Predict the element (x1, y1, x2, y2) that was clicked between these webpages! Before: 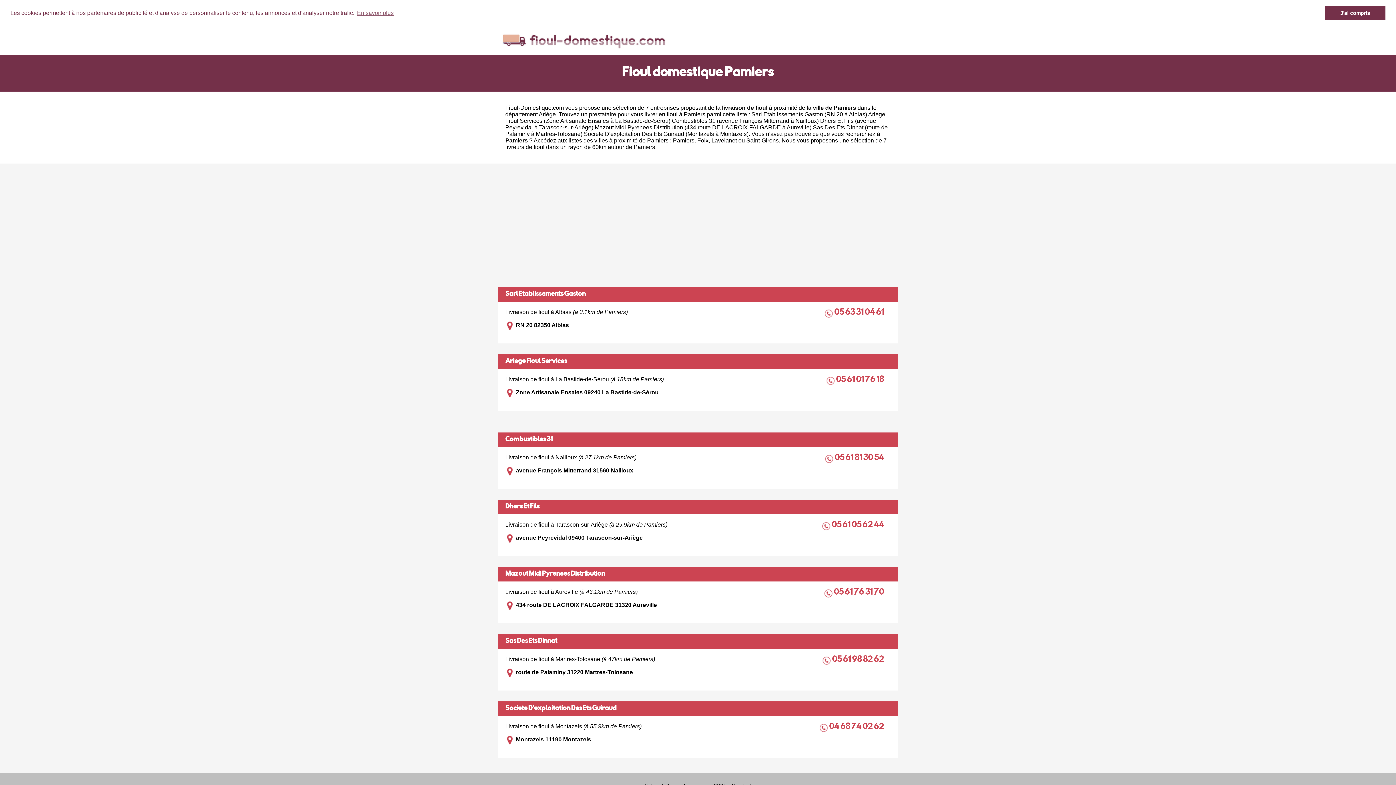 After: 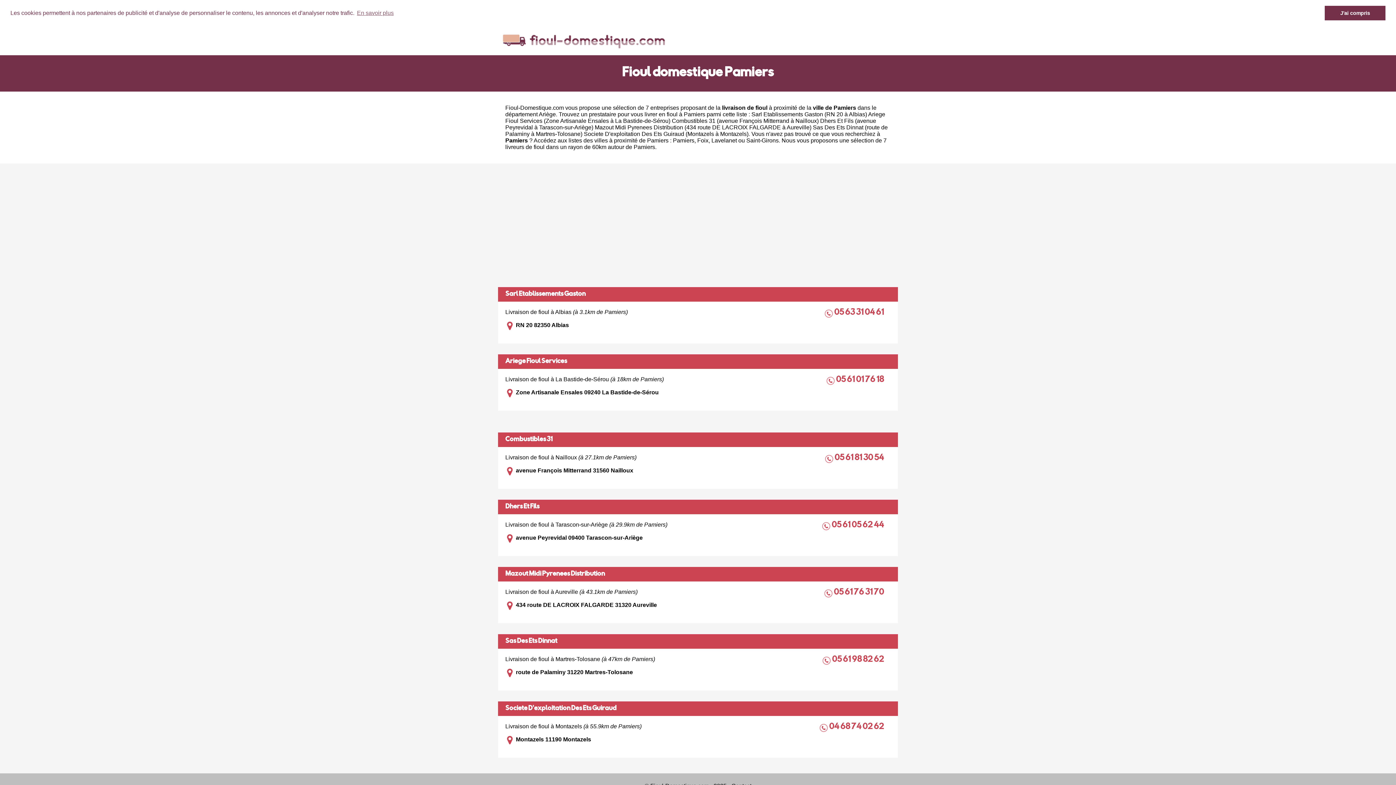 Action: bbox: (829, 723, 885, 731) label: 04 68 74 02 62 